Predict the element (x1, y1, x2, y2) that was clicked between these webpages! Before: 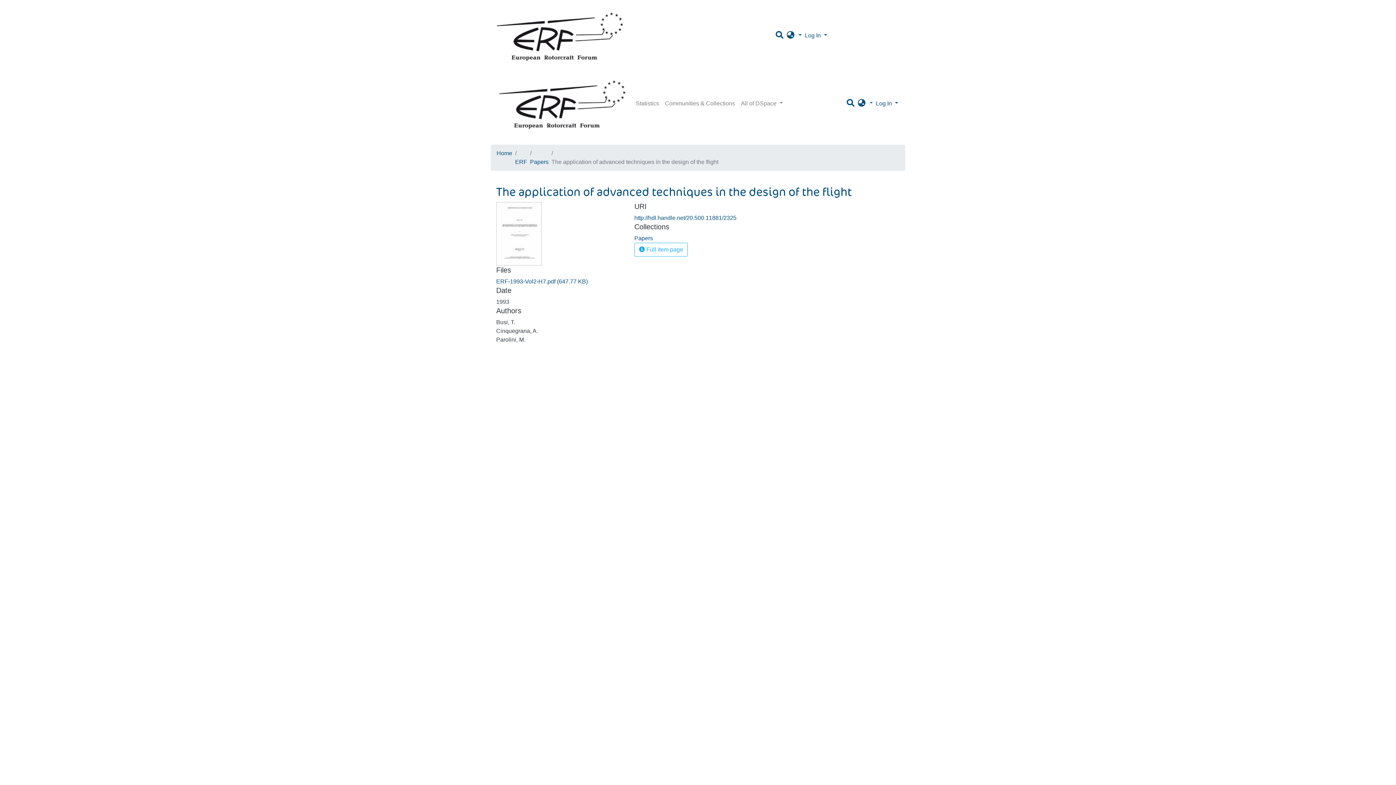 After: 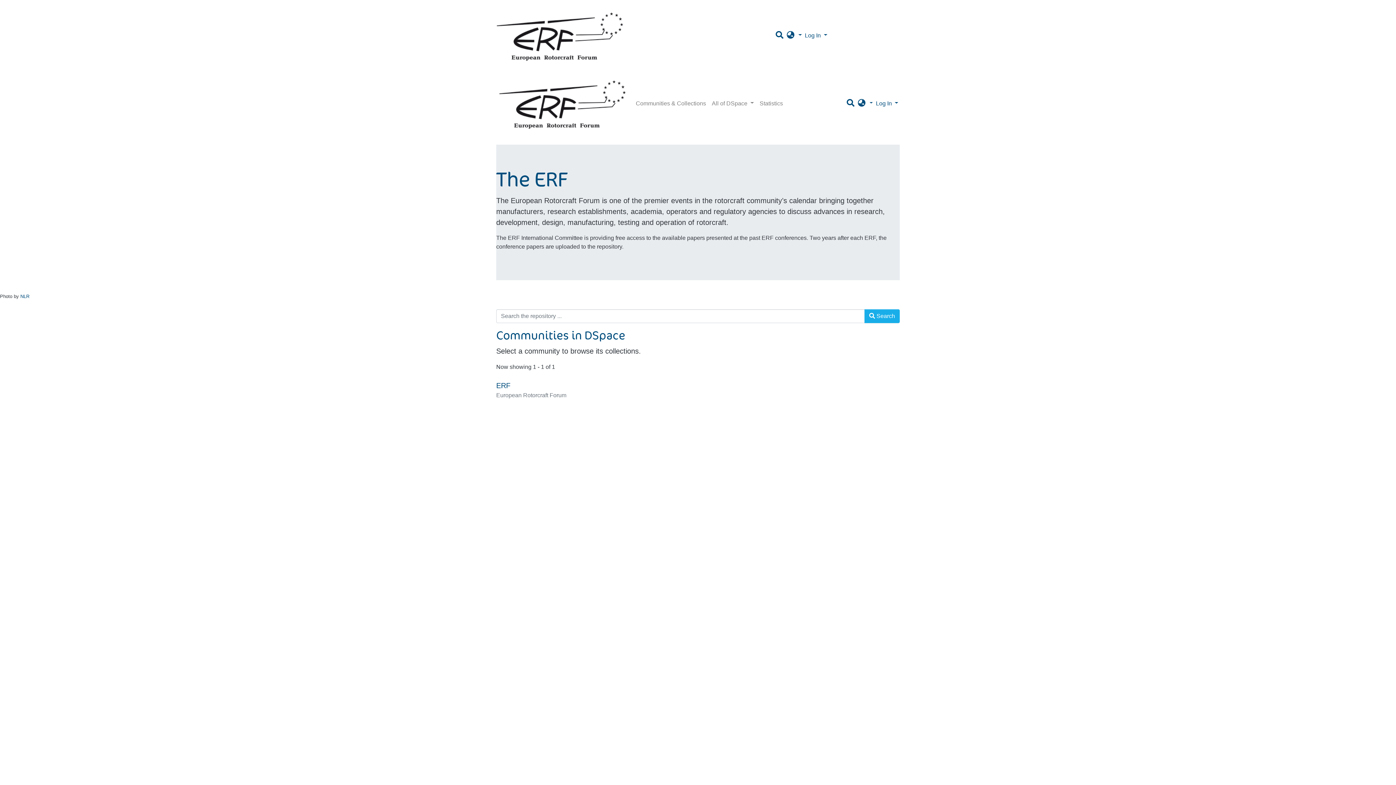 Action: bbox: (496, 150, 512, 156) label: Home